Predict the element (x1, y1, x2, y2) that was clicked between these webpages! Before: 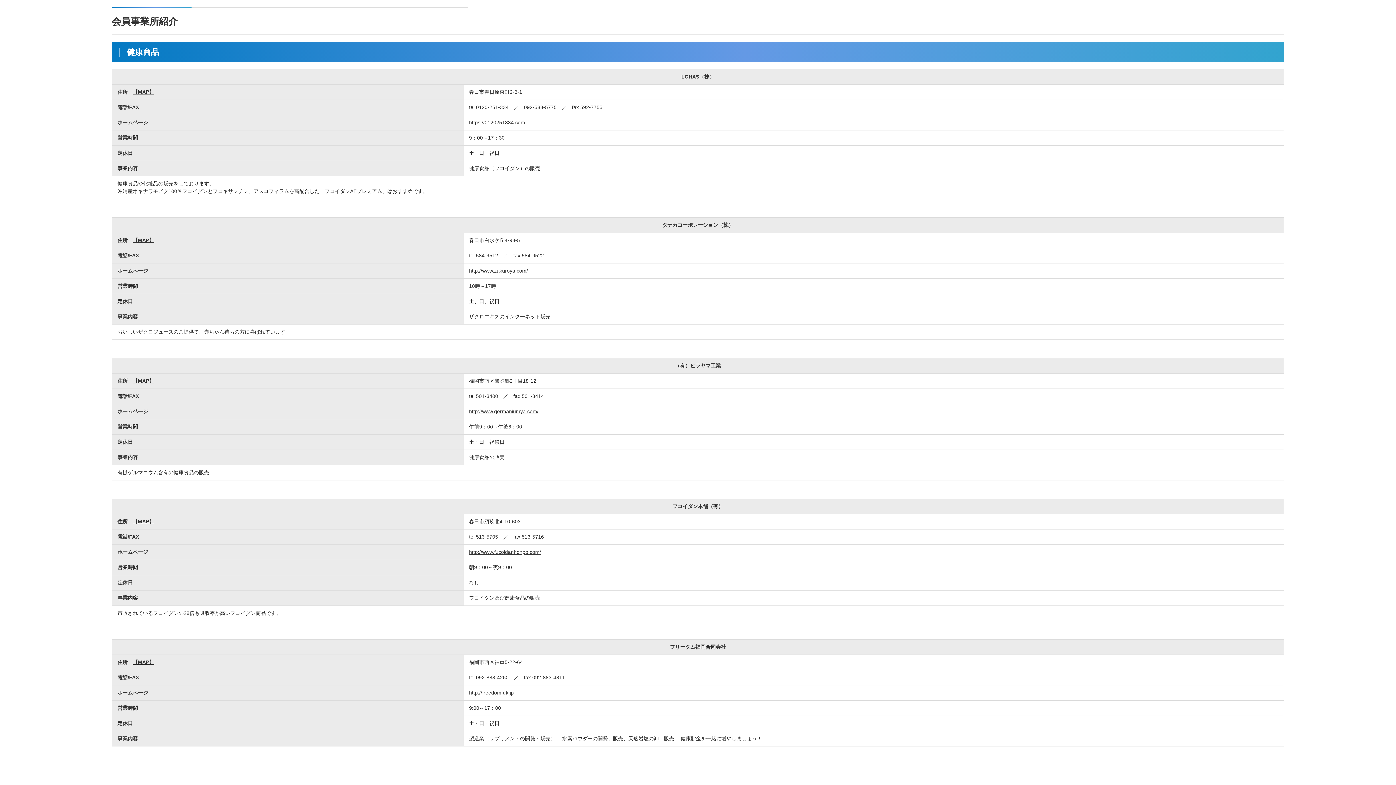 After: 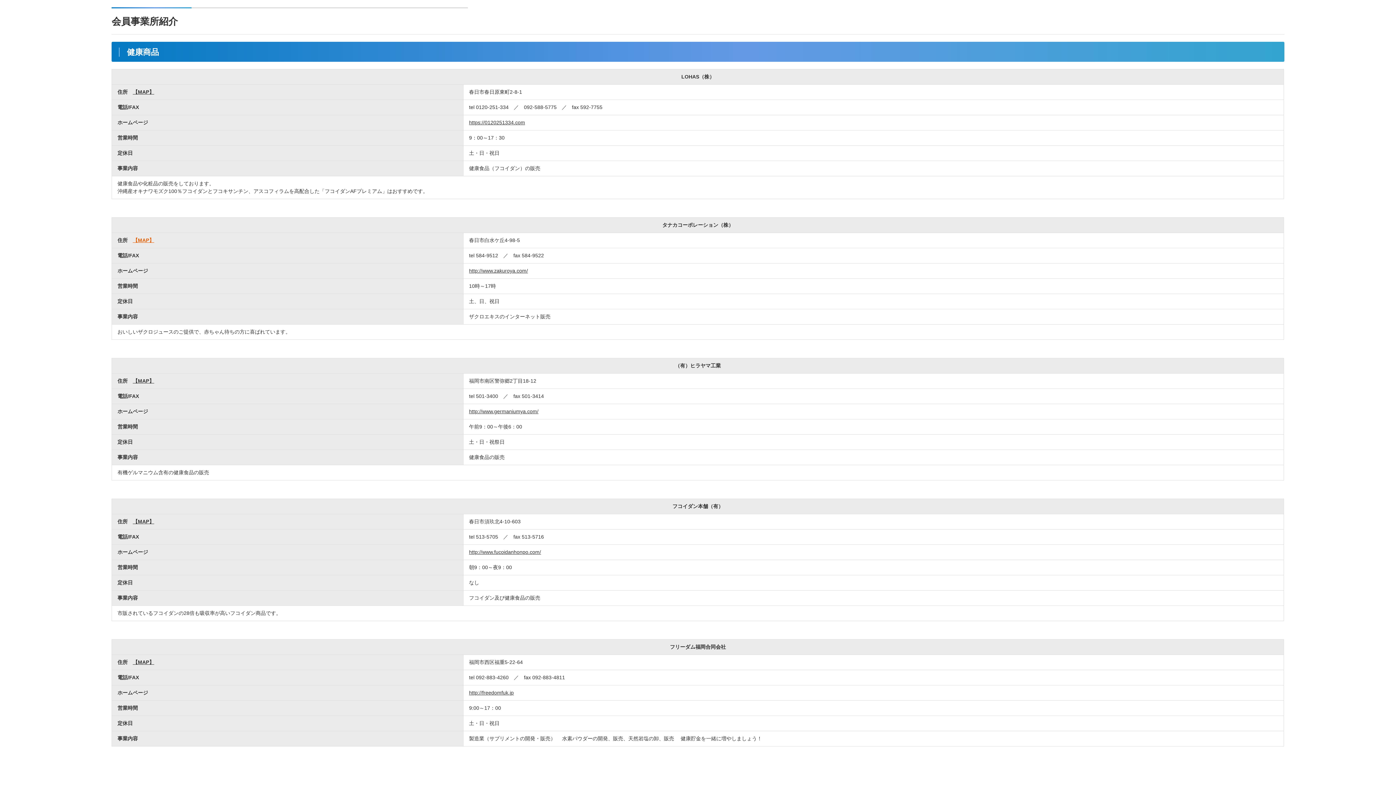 Action: label: 【MAP】 bbox: (132, 237, 154, 243)